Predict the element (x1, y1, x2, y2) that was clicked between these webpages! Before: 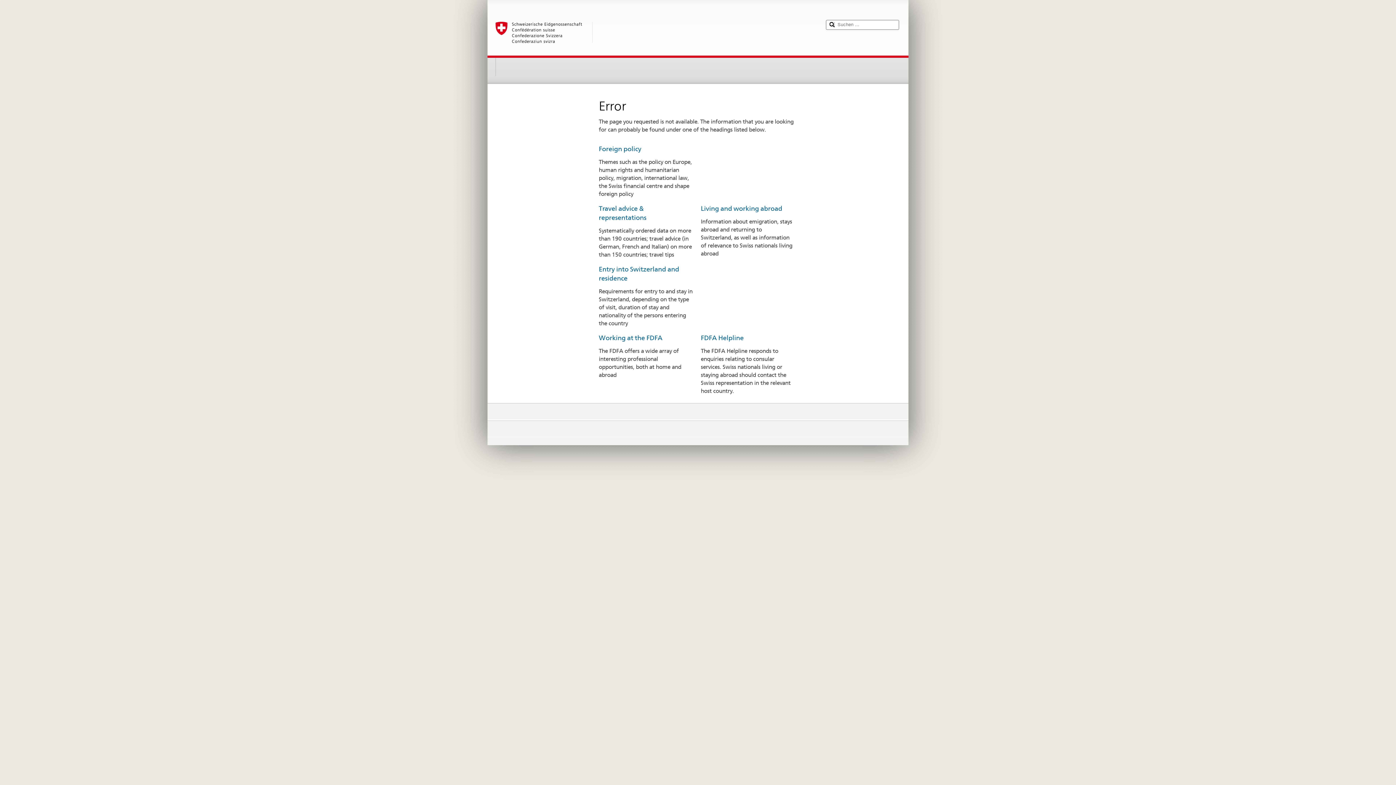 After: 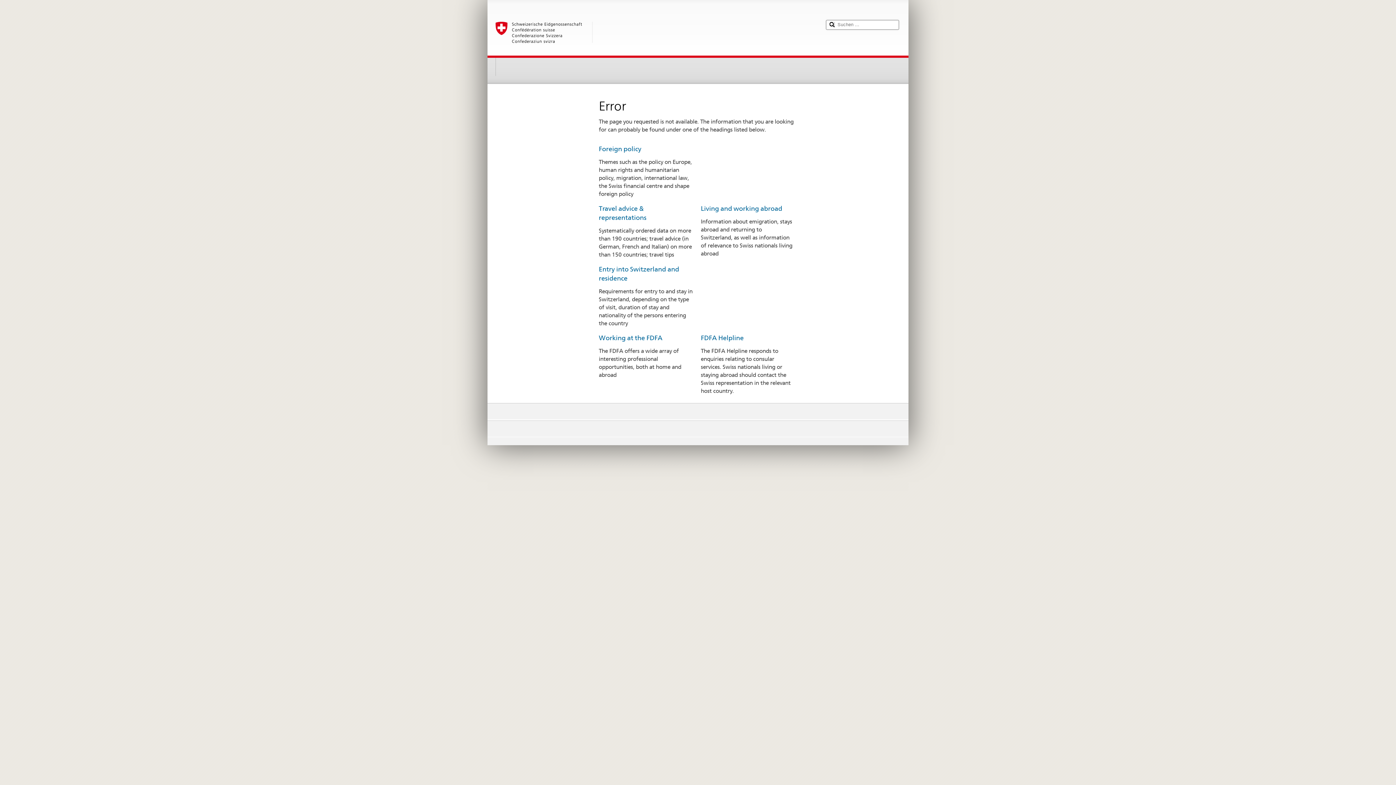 Action: bbox: (495, 21, 819, 52)